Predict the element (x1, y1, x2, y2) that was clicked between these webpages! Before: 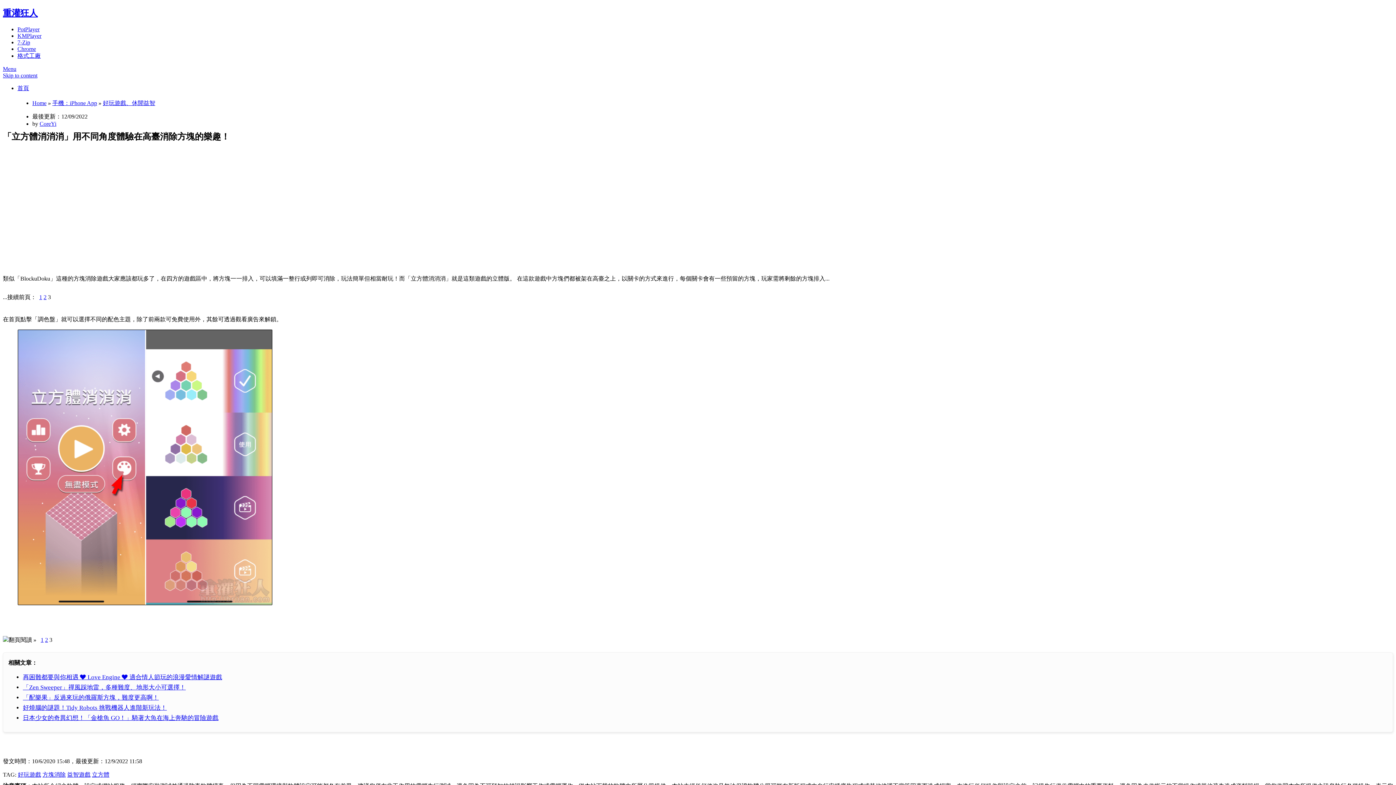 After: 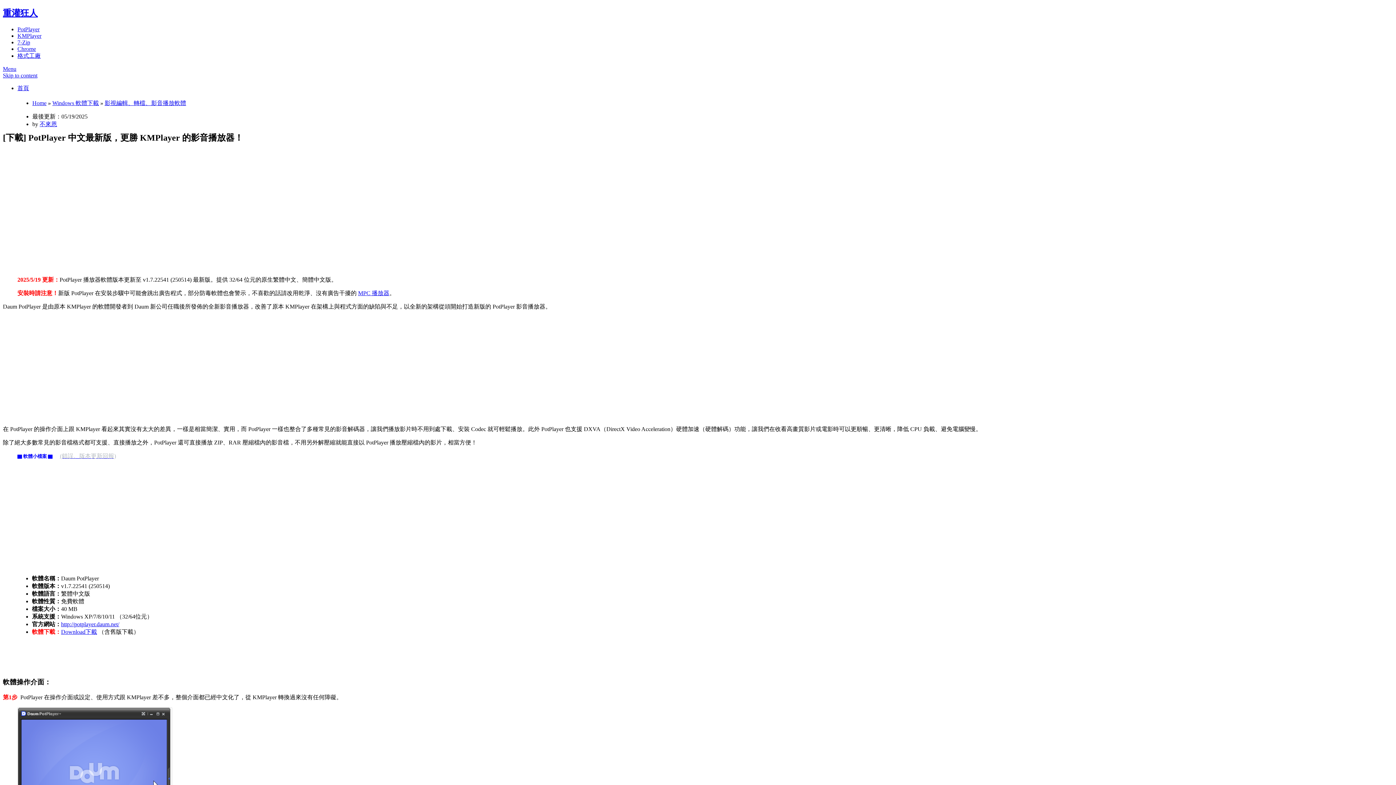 Action: bbox: (17, 26, 39, 32) label: PotPlayer